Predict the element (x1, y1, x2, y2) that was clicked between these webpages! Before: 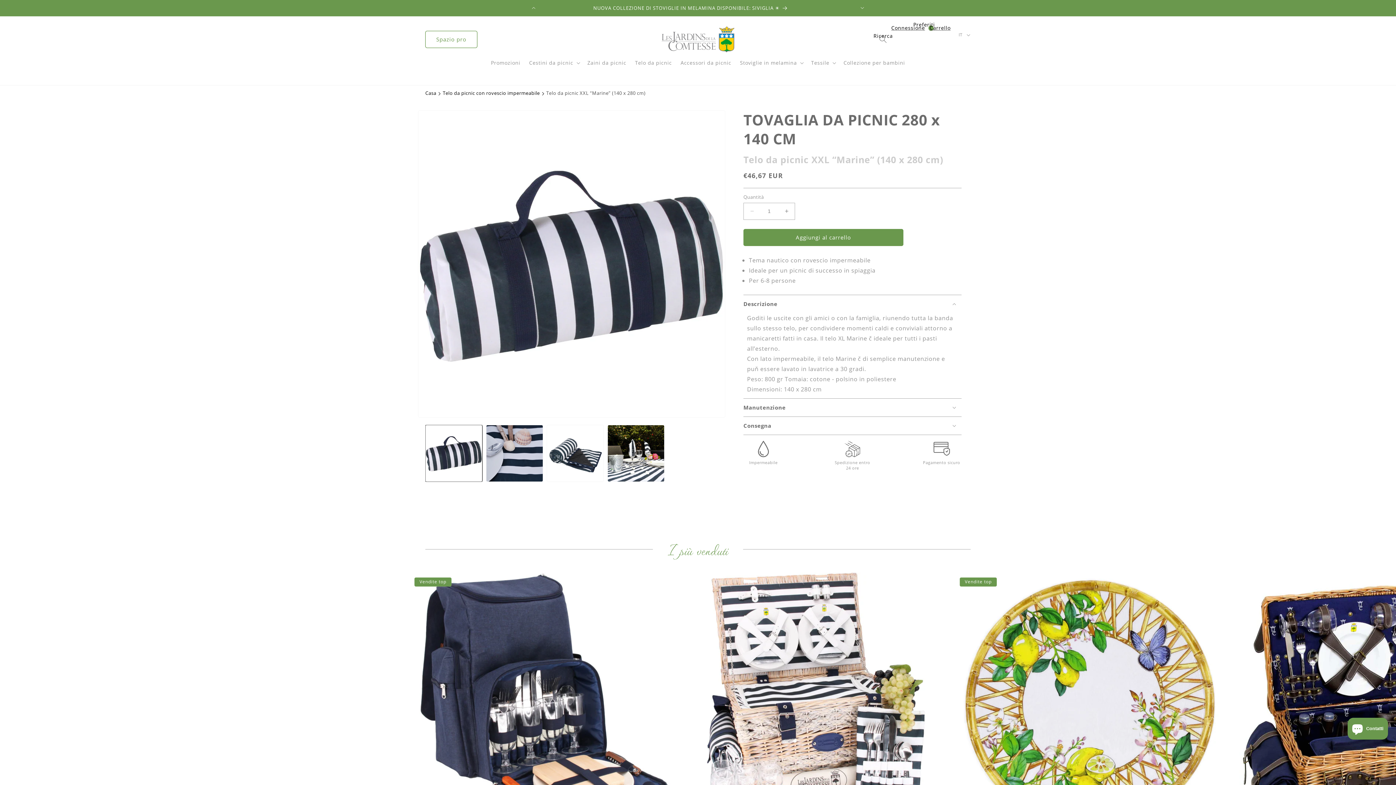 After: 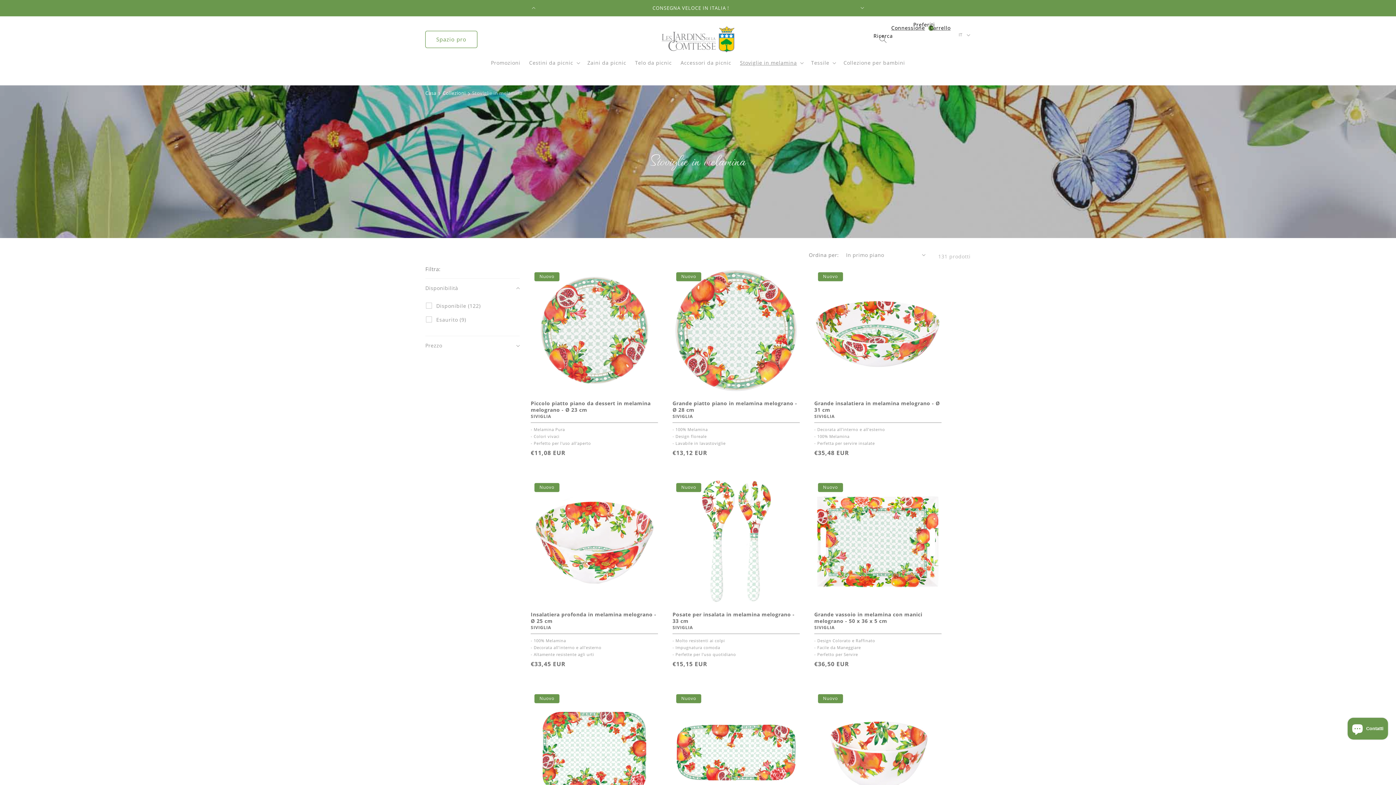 Action: label: Stoviglie in melamina bbox: (740, 59, 797, 66)